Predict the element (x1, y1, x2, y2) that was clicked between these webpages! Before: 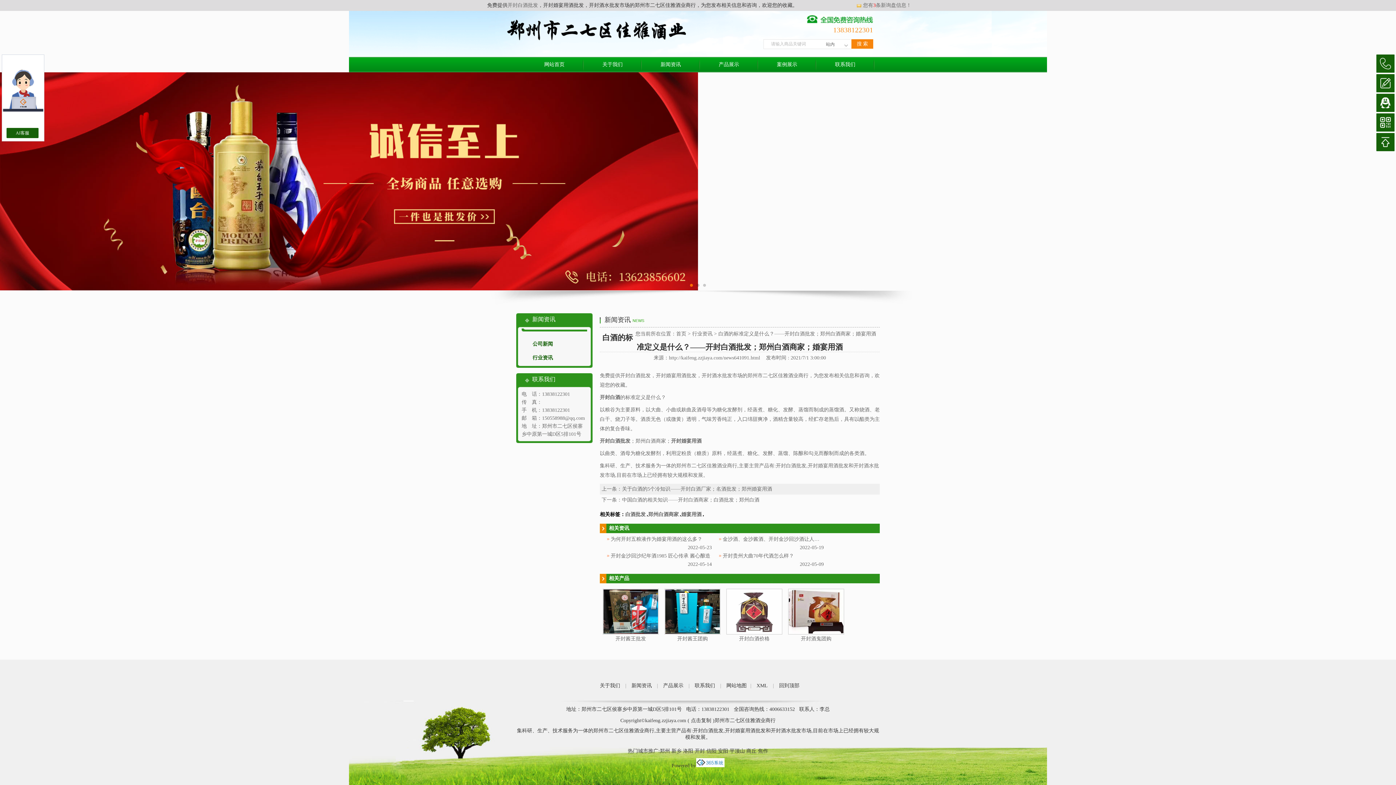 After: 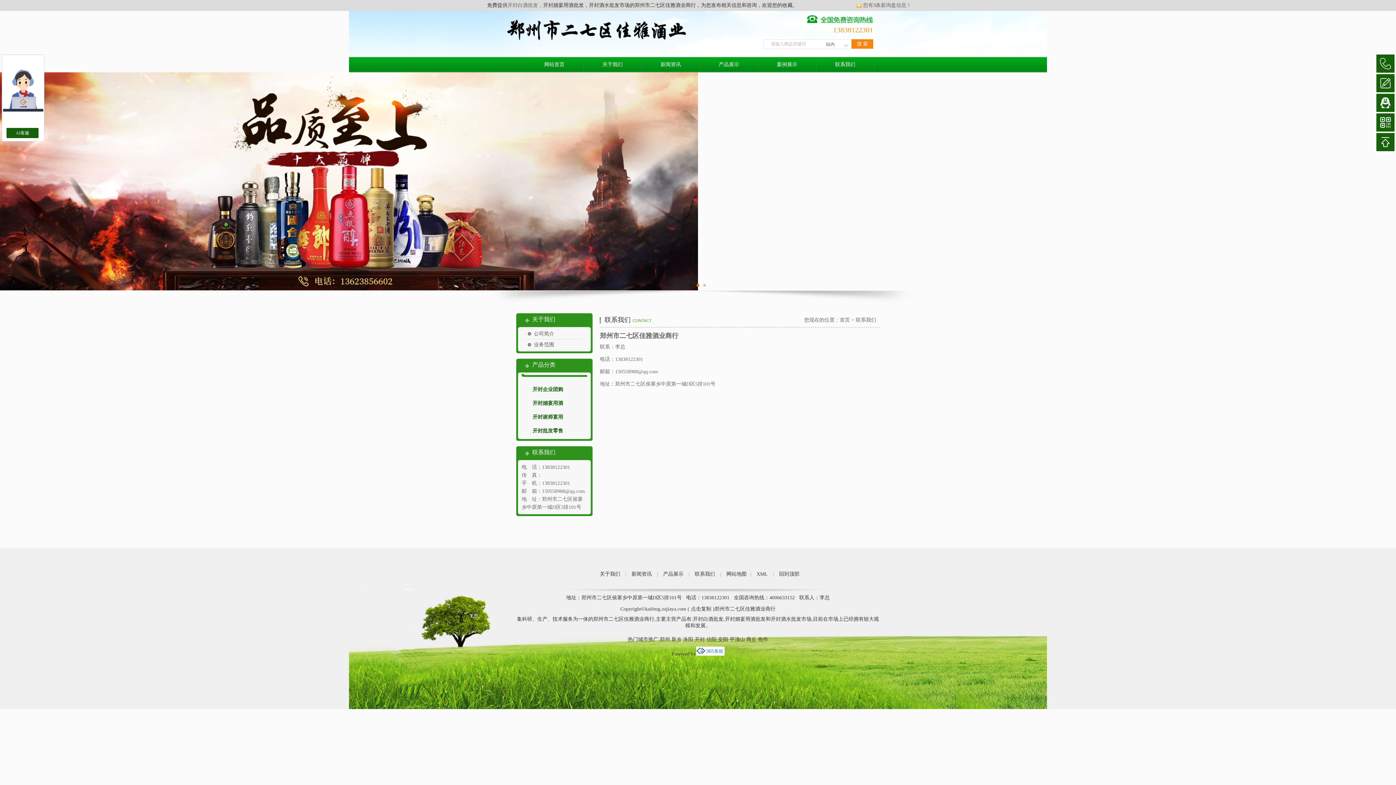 Action: label: 联系我们 bbox: (823, 57, 867, 72)